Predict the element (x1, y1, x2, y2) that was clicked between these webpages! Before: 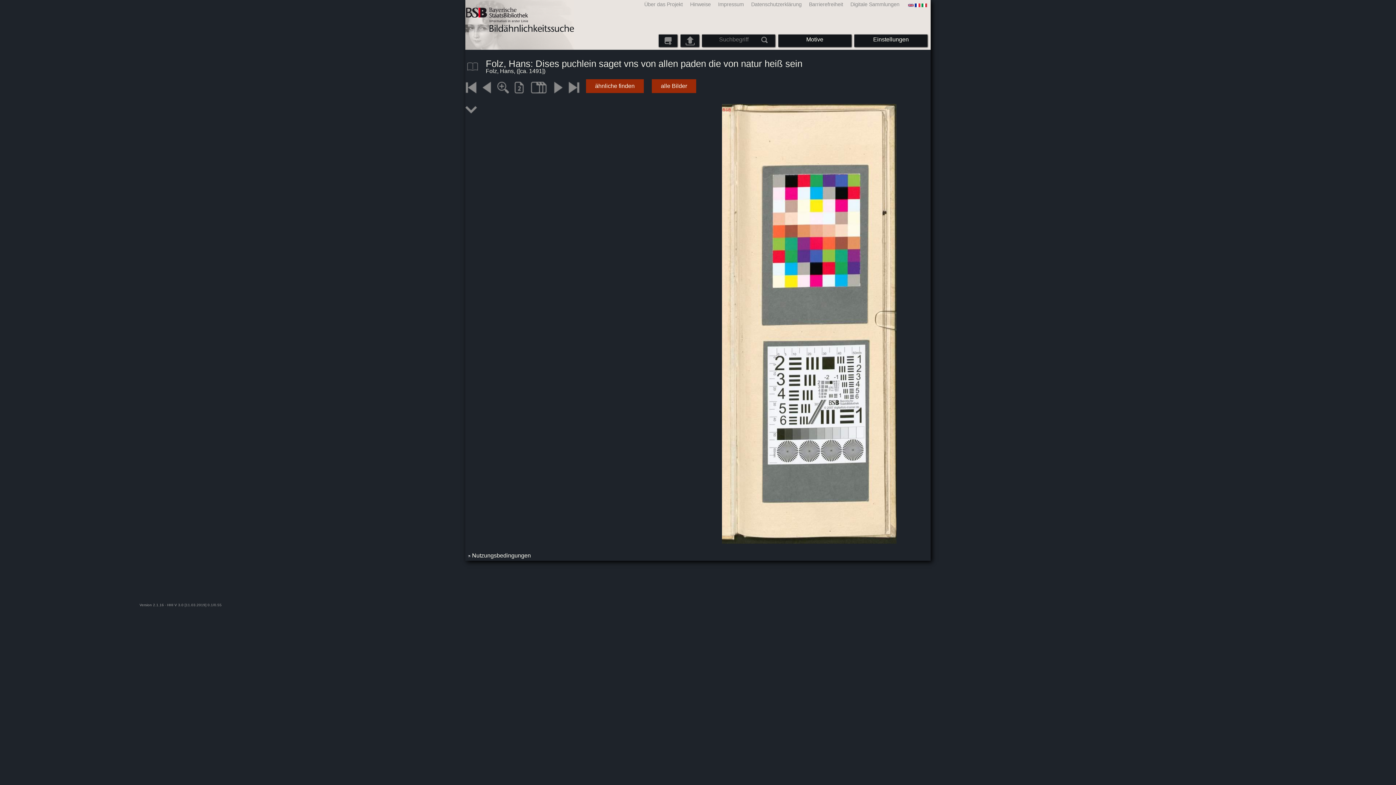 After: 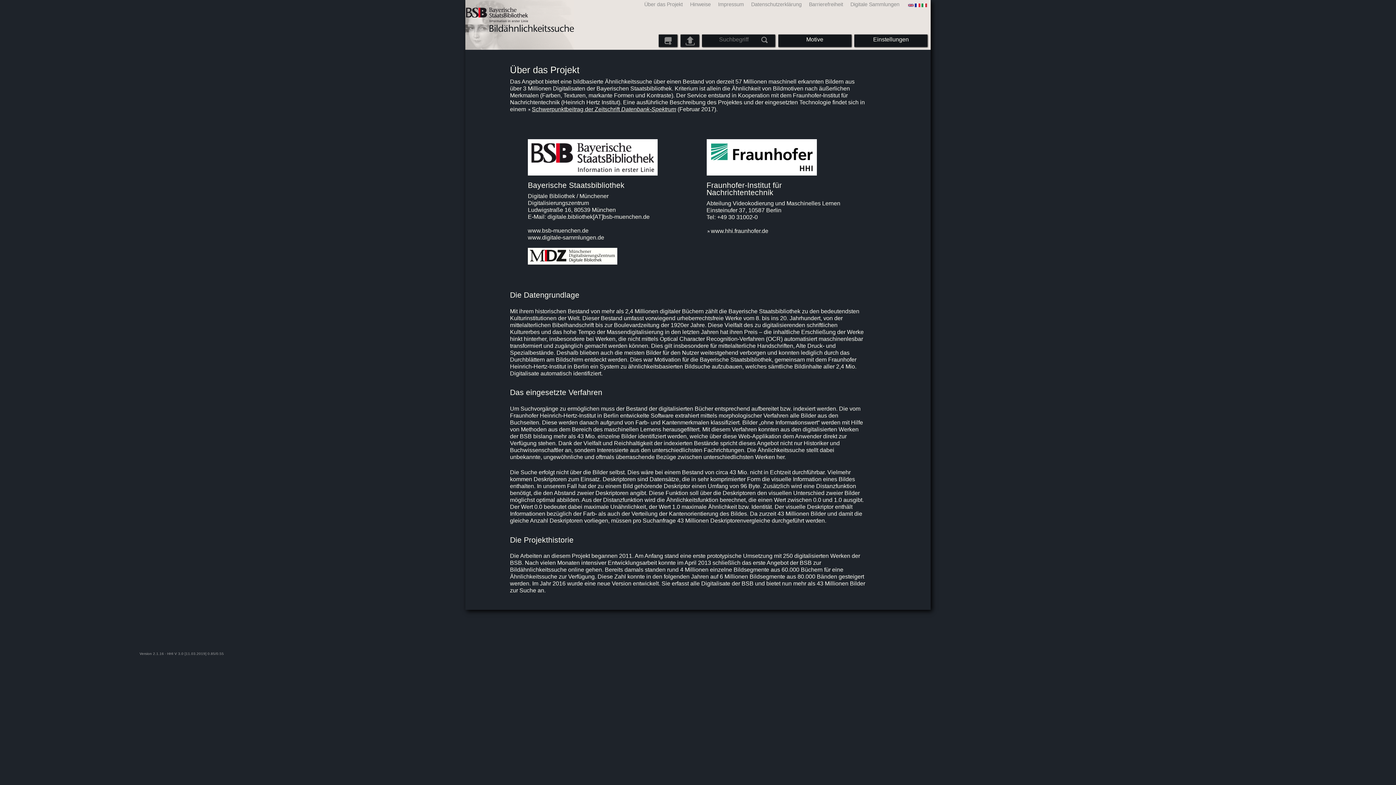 Action: bbox: (639, 1, 684, 7) label: Über das Projekt